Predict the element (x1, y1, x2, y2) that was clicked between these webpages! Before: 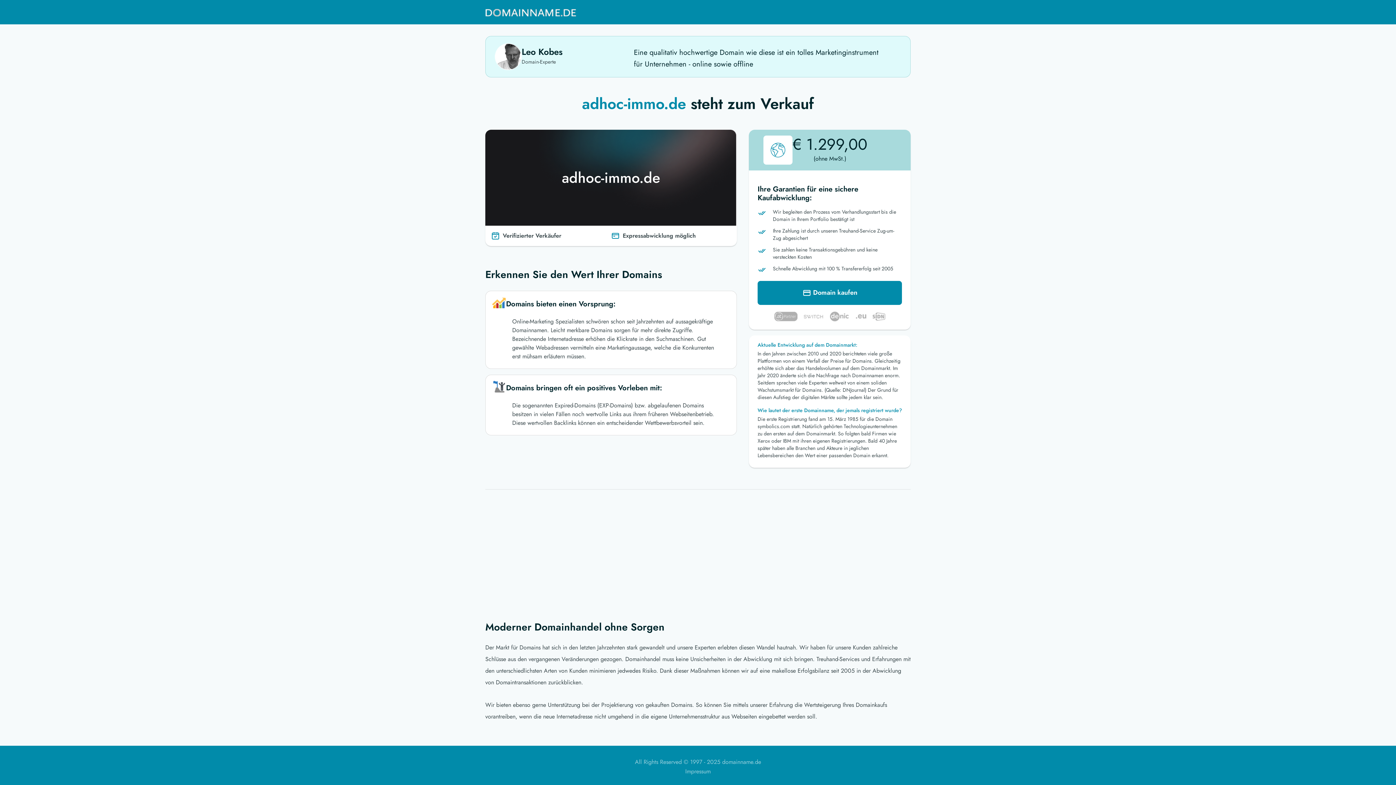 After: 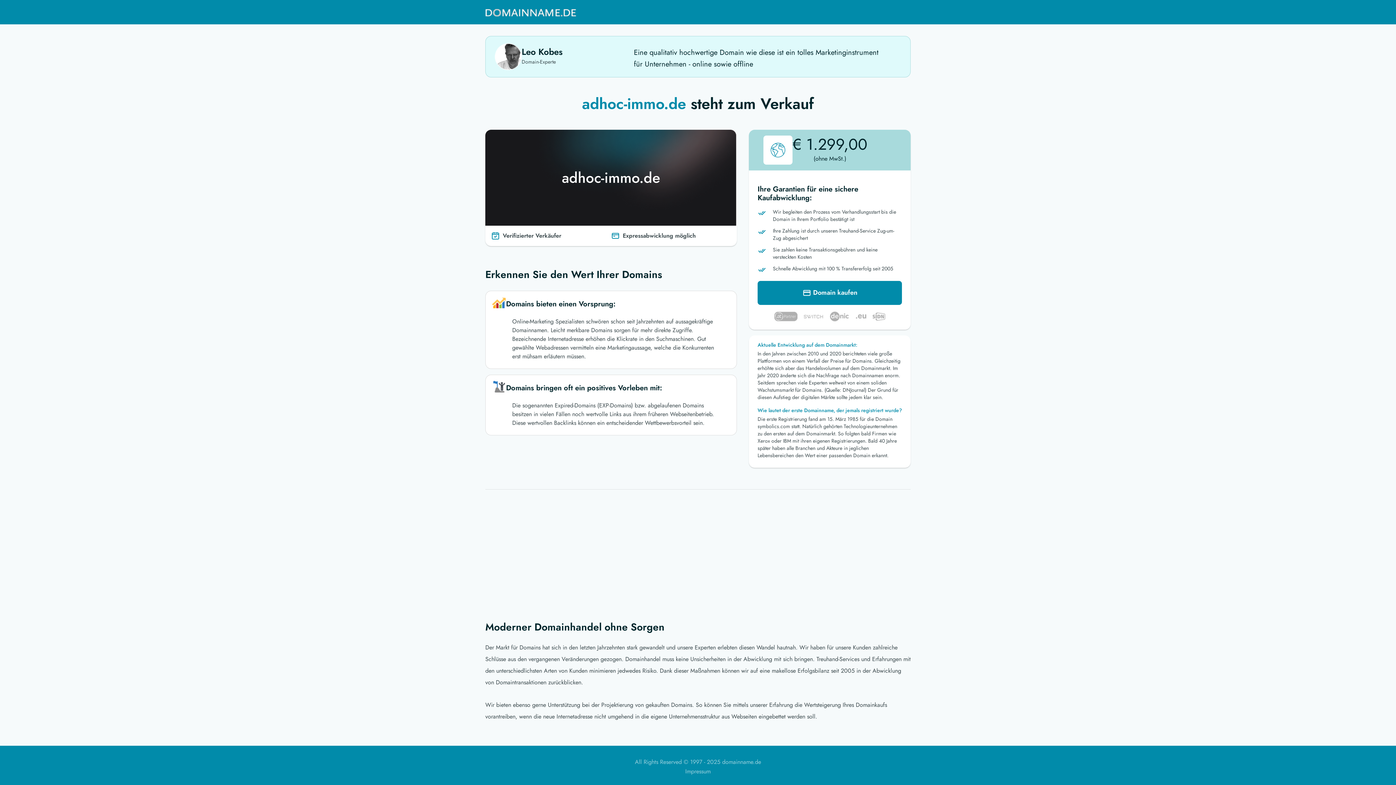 Action: bbox: (485, 3, 576, 21)